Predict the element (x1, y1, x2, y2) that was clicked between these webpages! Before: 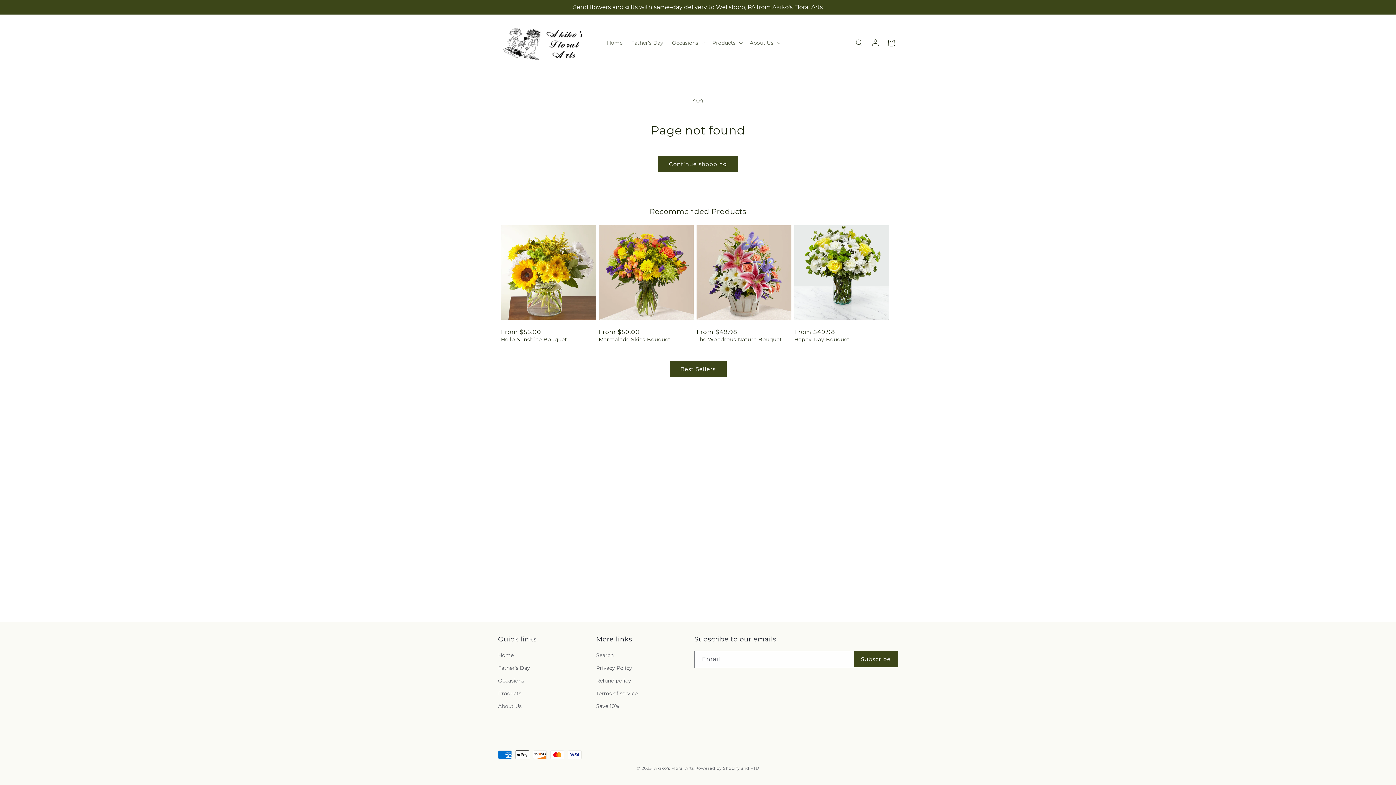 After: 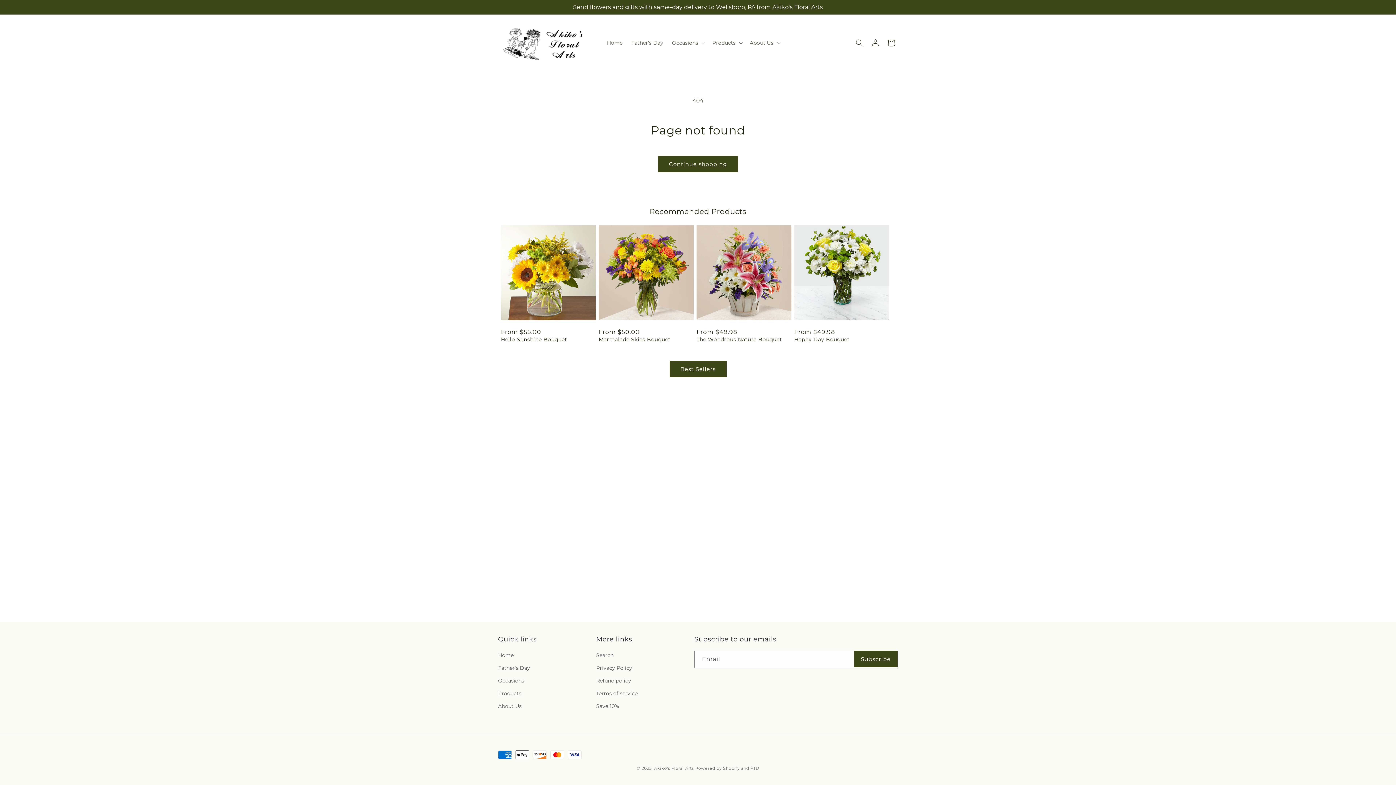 Action: label: Save 10% bbox: (596, 700, 619, 713)